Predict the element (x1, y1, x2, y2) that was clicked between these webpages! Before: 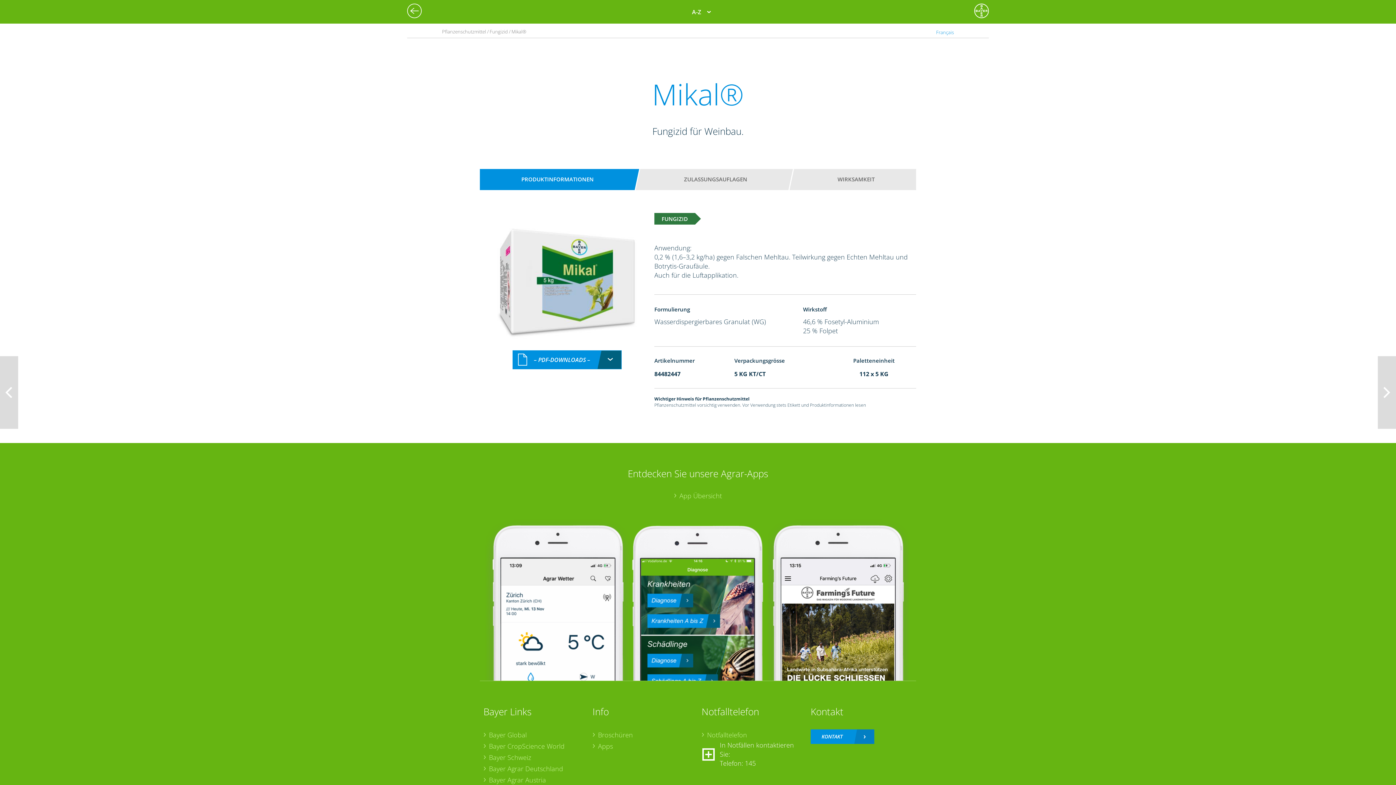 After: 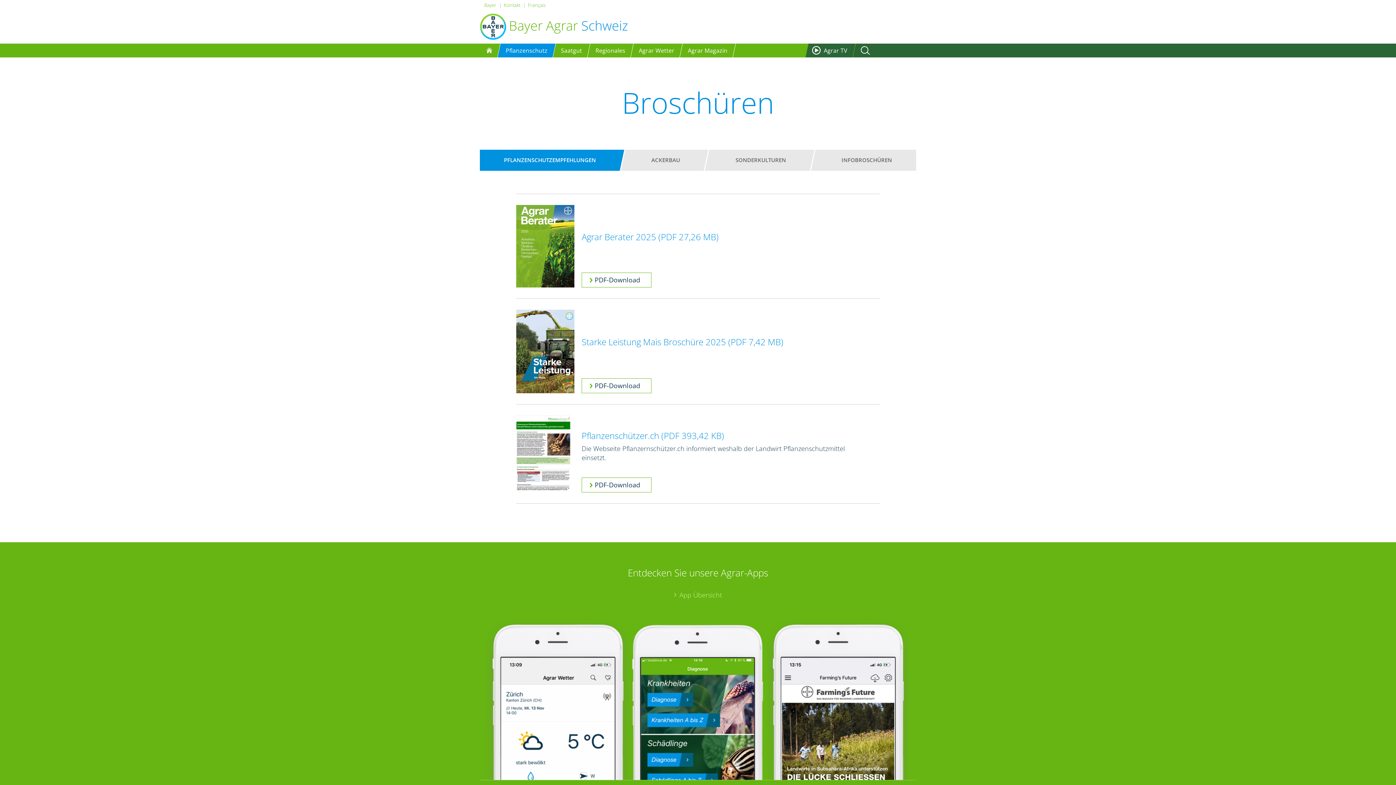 Action: bbox: (592, 730, 694, 740) label: Broschüren